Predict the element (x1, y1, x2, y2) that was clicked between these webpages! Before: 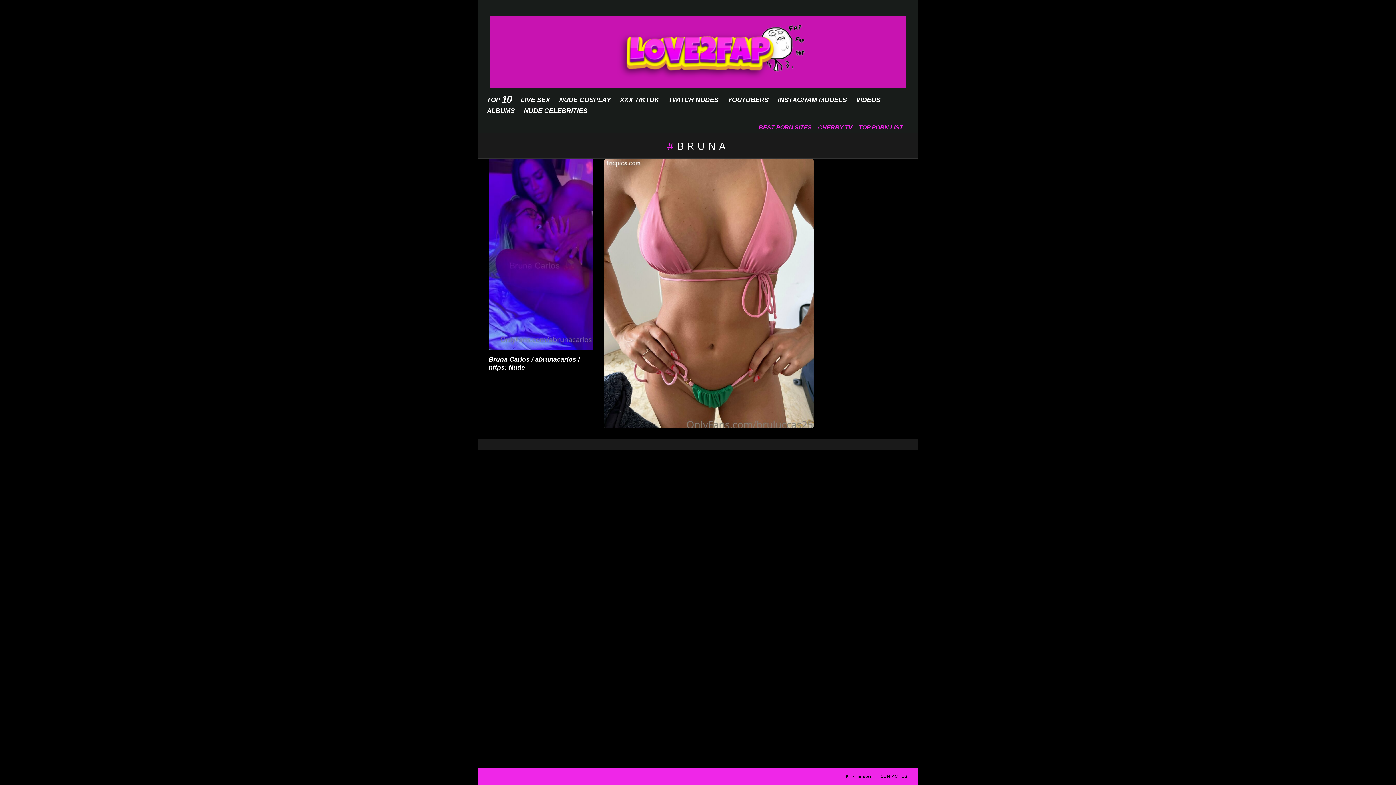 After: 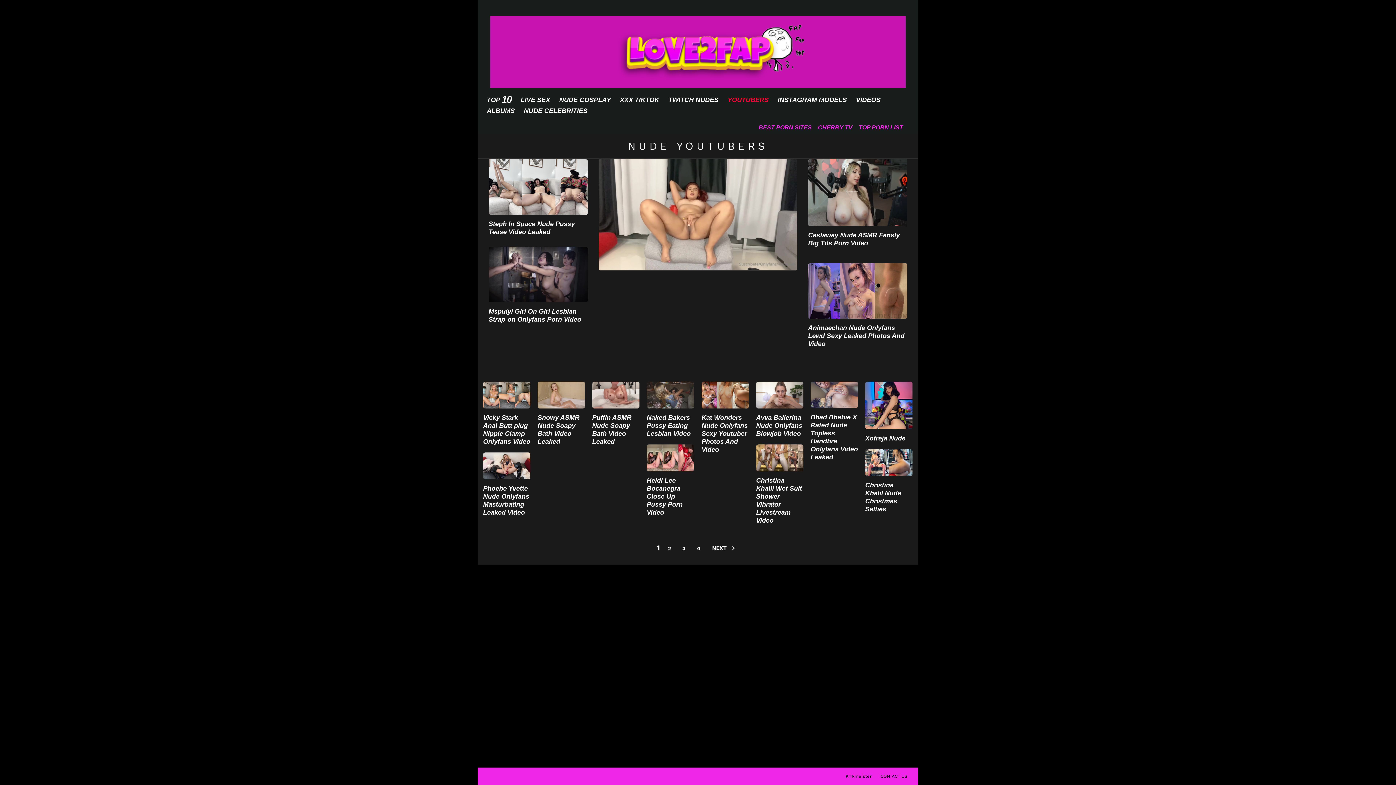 Action: bbox: (724, 94, 772, 105) label: YOUTUBERS